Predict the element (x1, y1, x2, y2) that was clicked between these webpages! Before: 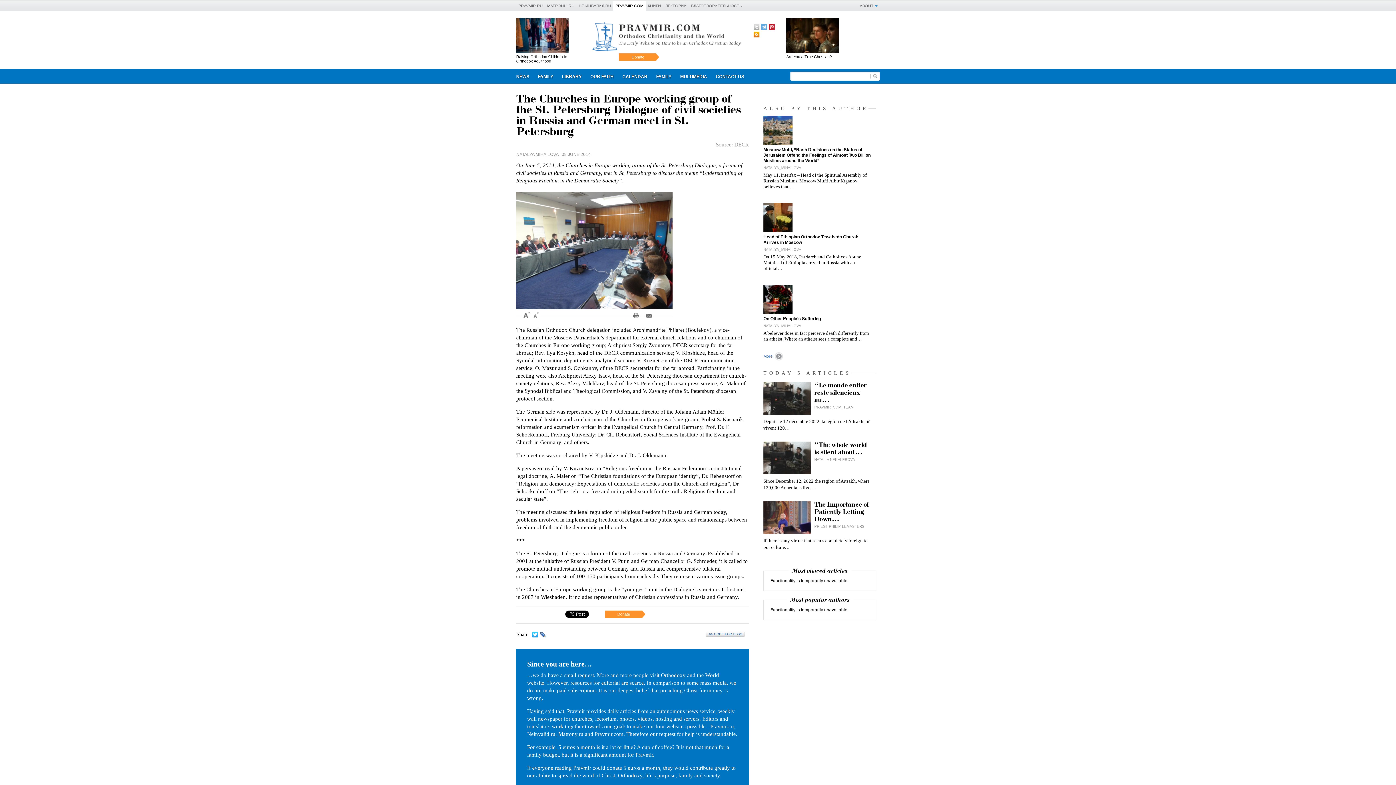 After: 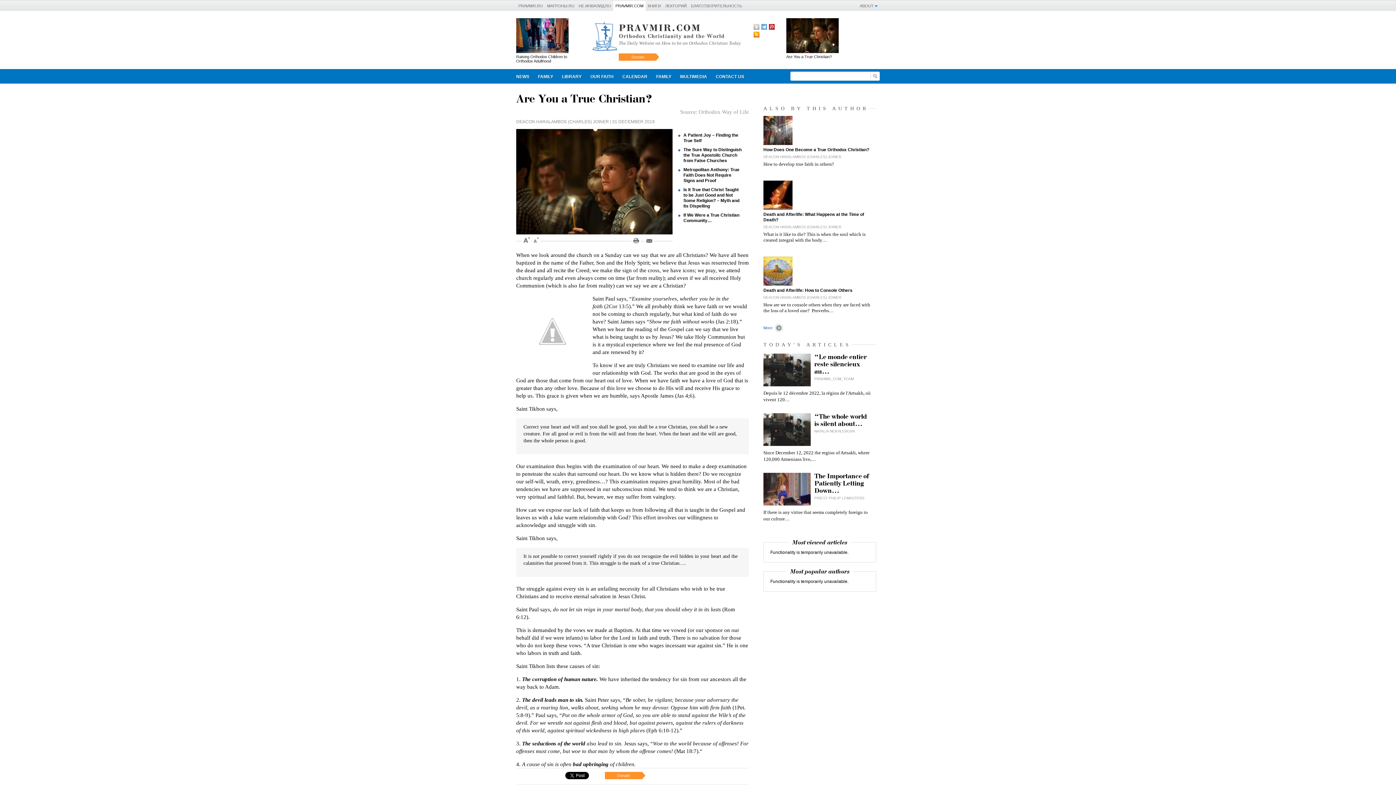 Action: bbox: (786, 54, 832, 58) label: Are You a True Christian?